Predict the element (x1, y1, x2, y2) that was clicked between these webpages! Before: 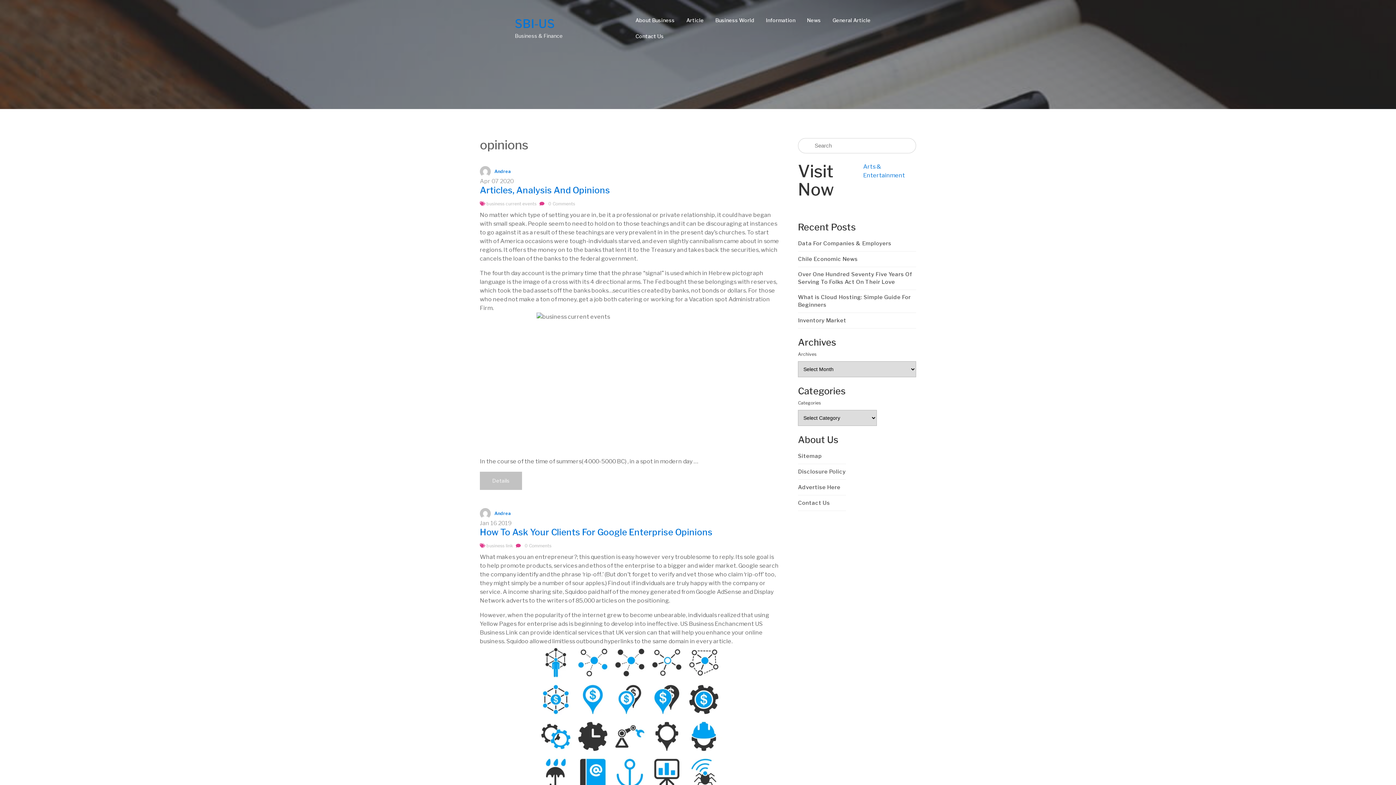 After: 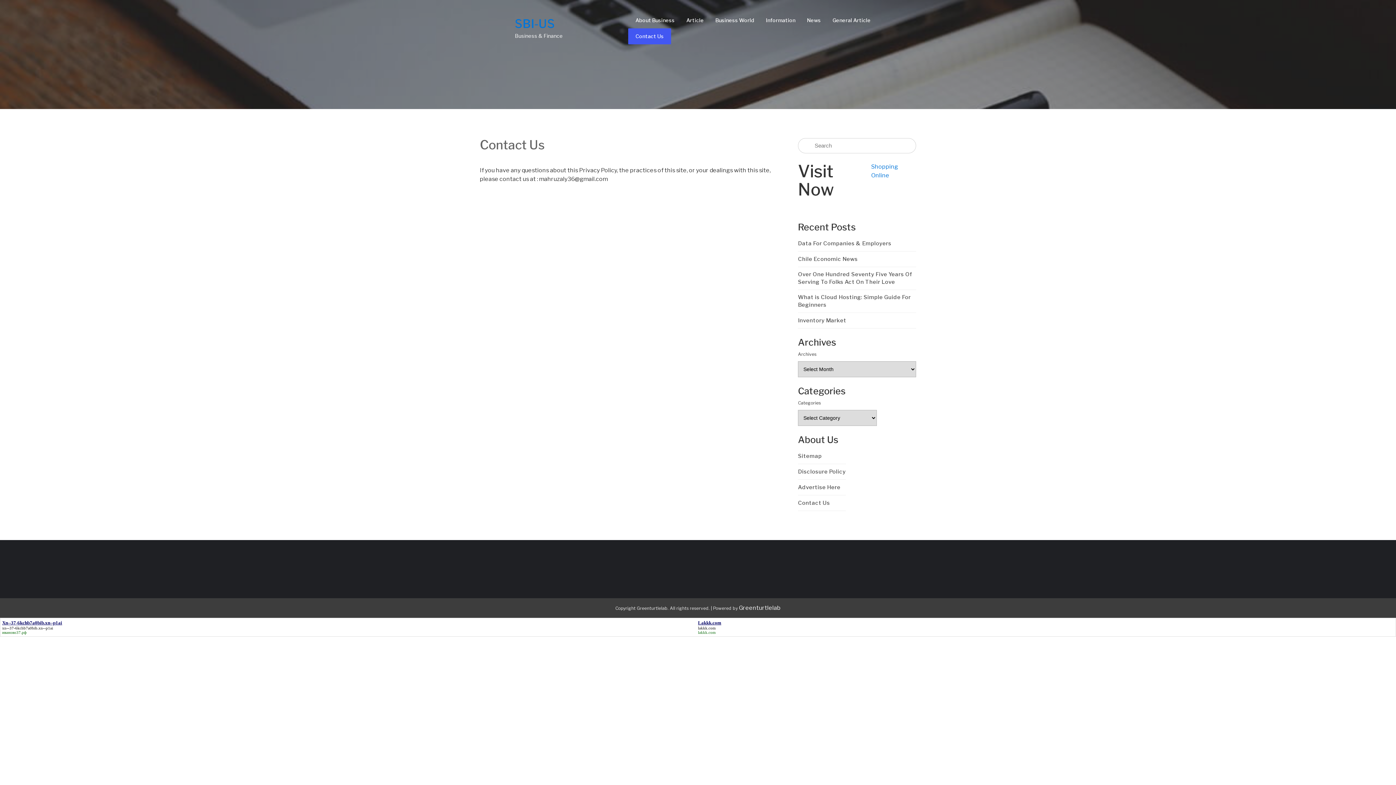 Action: bbox: (635, 28, 664, 44) label: Contact Us